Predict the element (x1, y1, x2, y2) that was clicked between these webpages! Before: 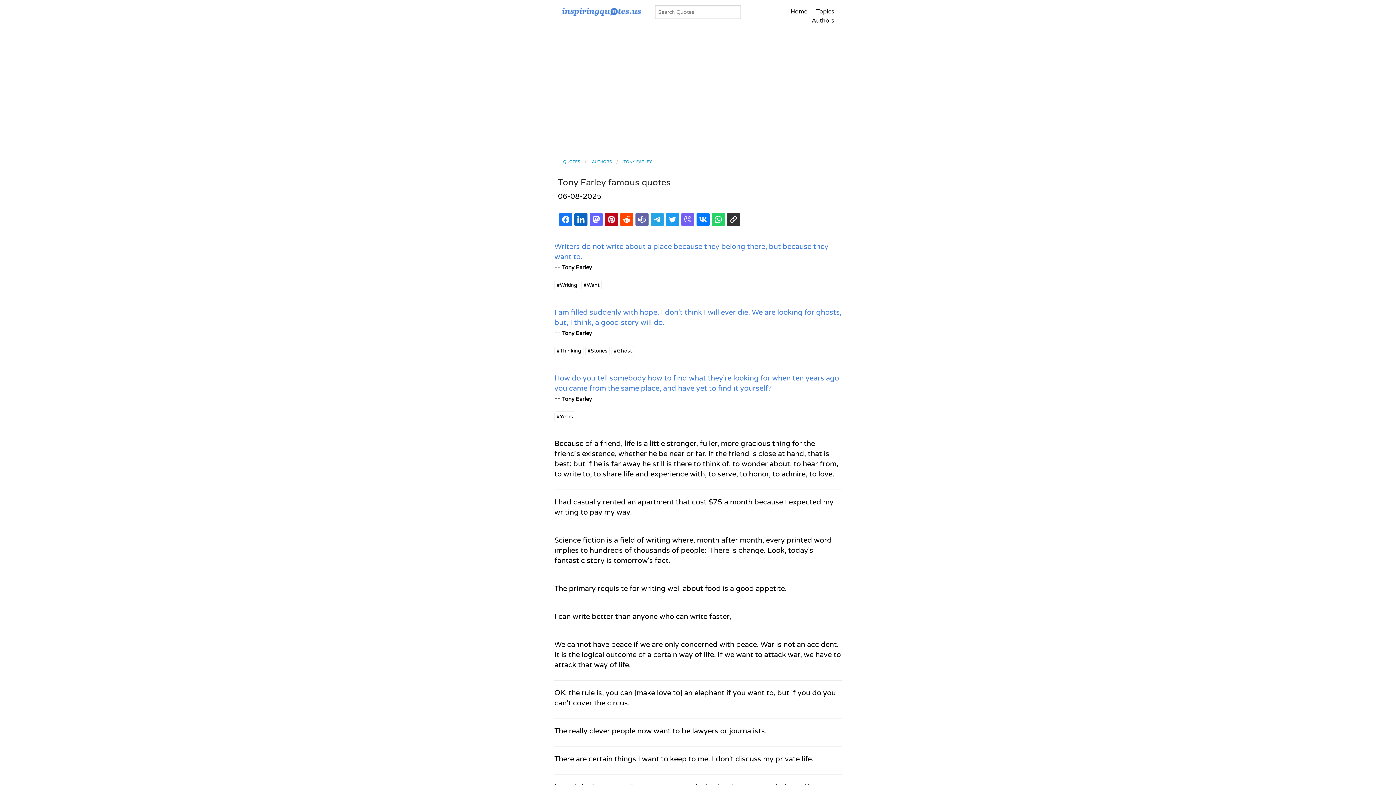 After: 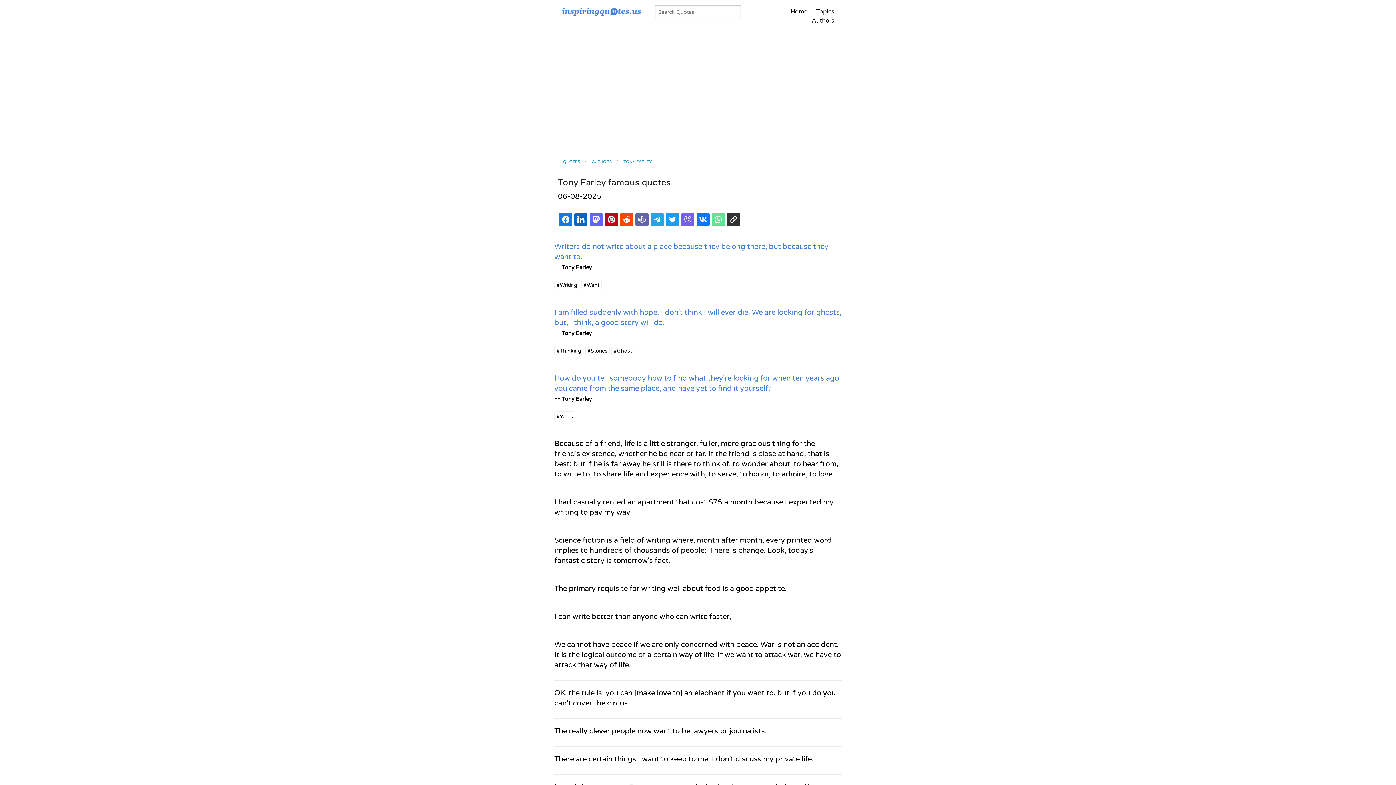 Action: bbox: (712, 213, 725, 226)